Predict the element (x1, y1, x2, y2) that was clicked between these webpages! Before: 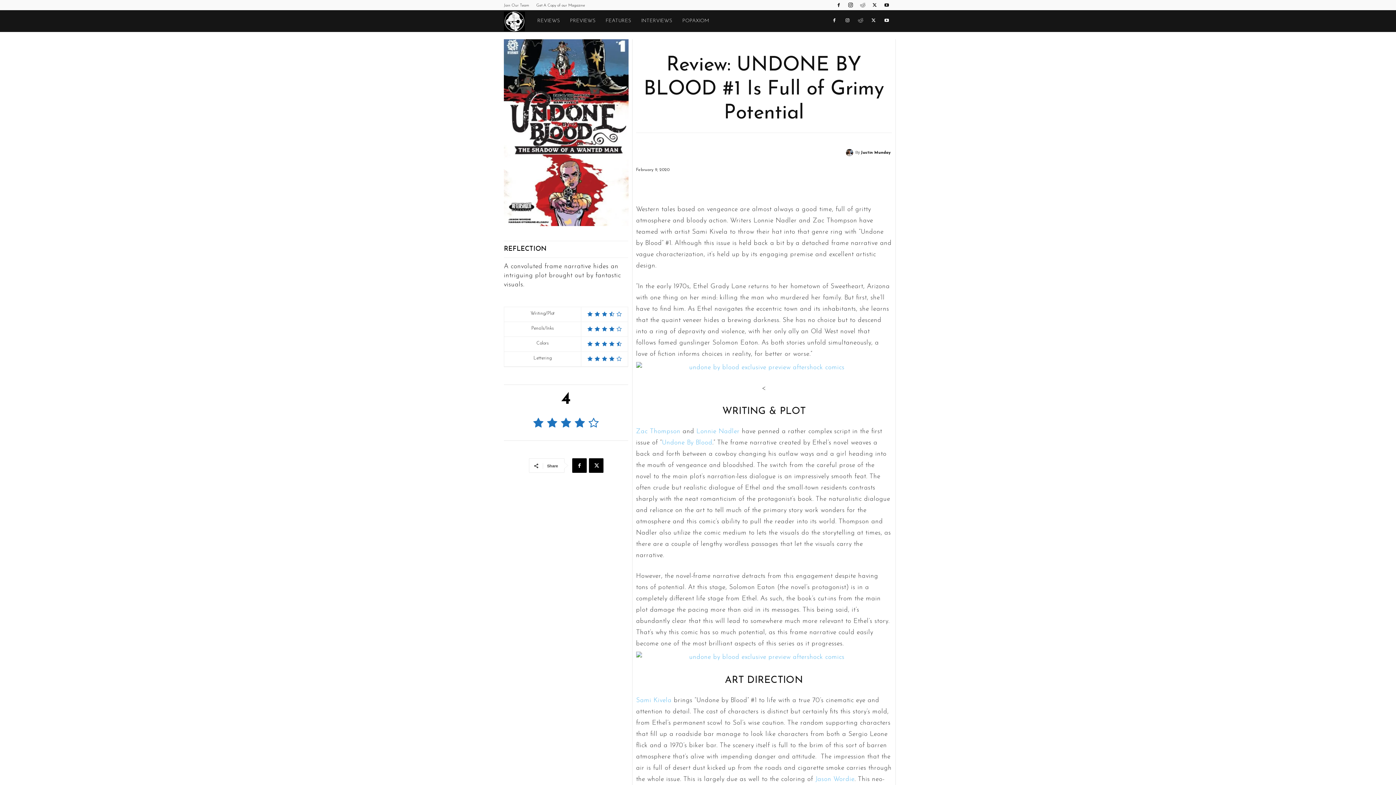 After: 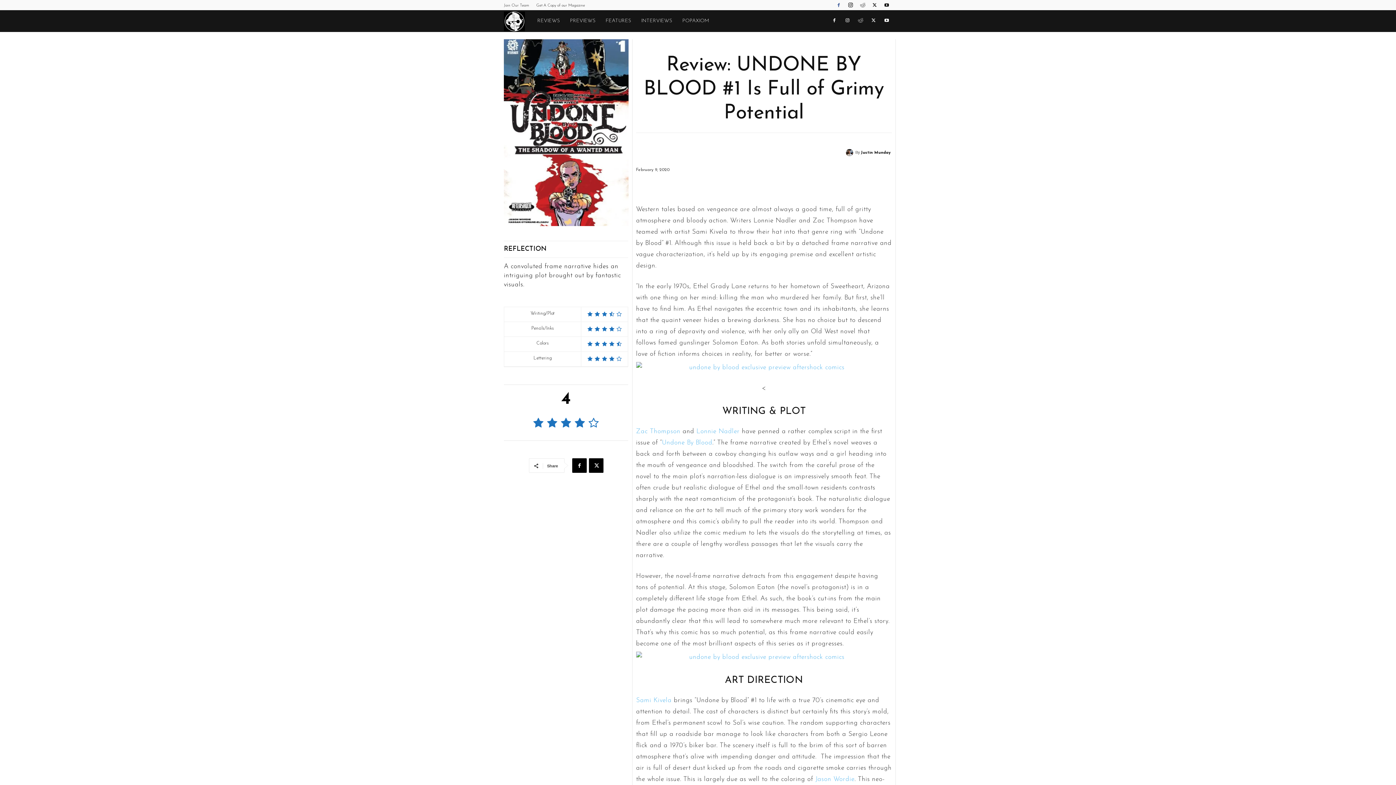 Action: bbox: (833, 0, 844, 10)